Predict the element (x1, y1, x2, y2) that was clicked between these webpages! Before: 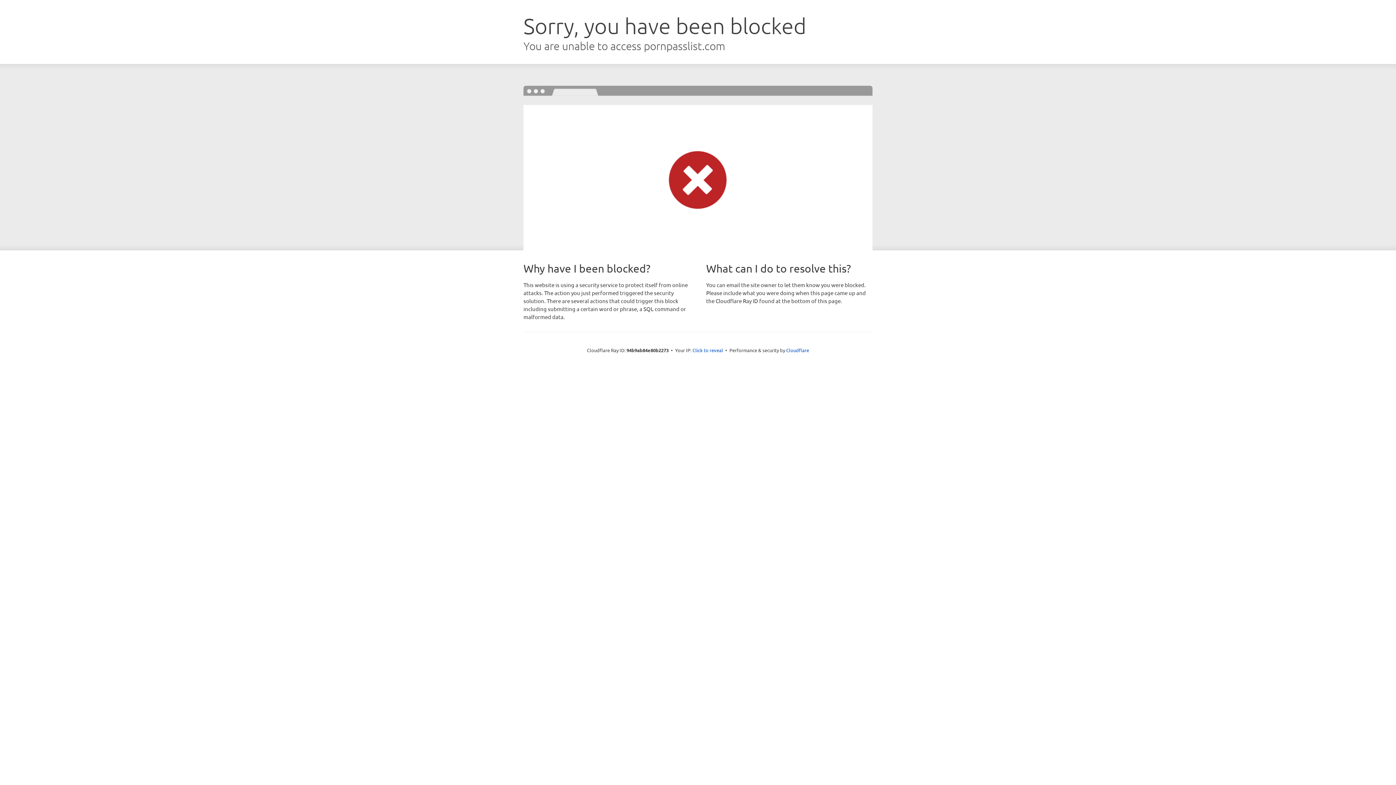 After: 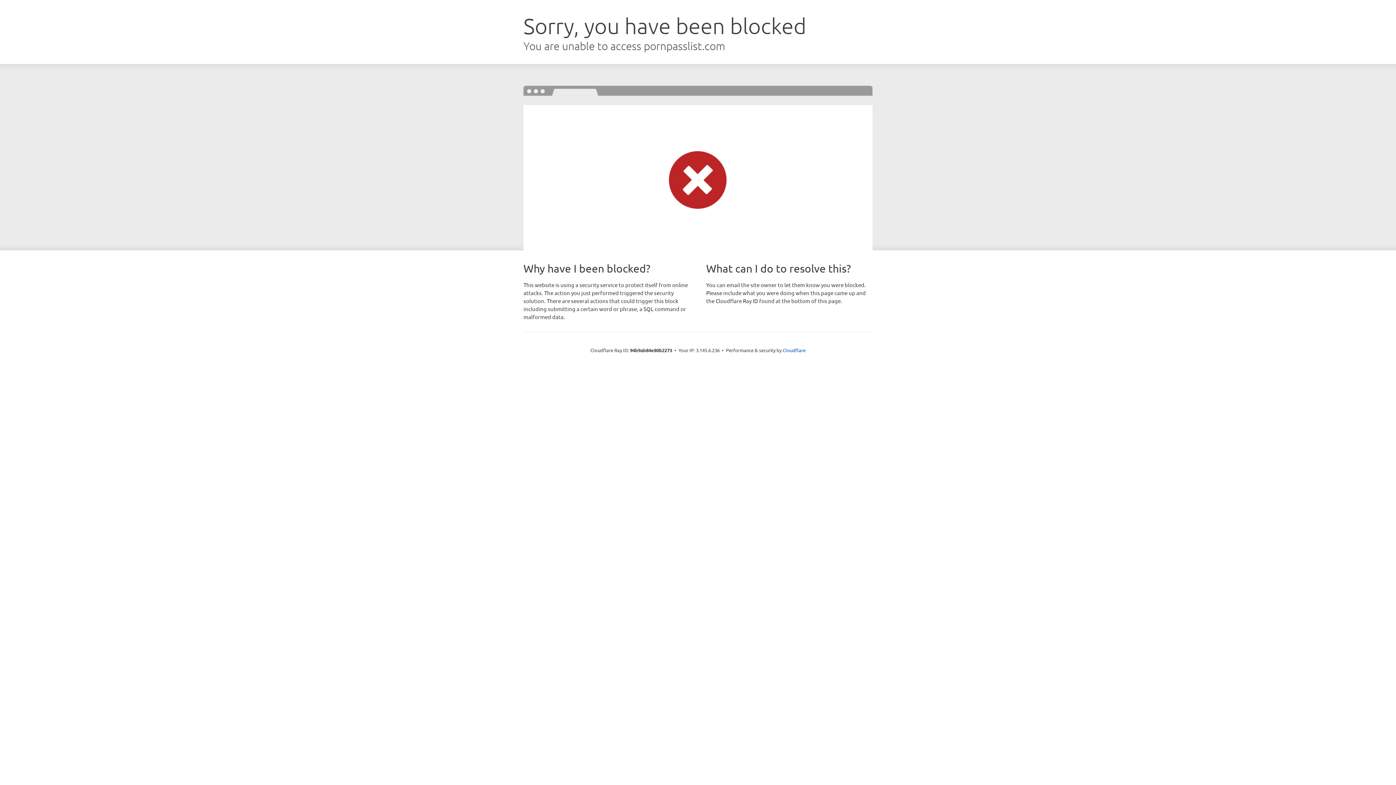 Action: bbox: (692, 346, 723, 353) label: Click to reveal